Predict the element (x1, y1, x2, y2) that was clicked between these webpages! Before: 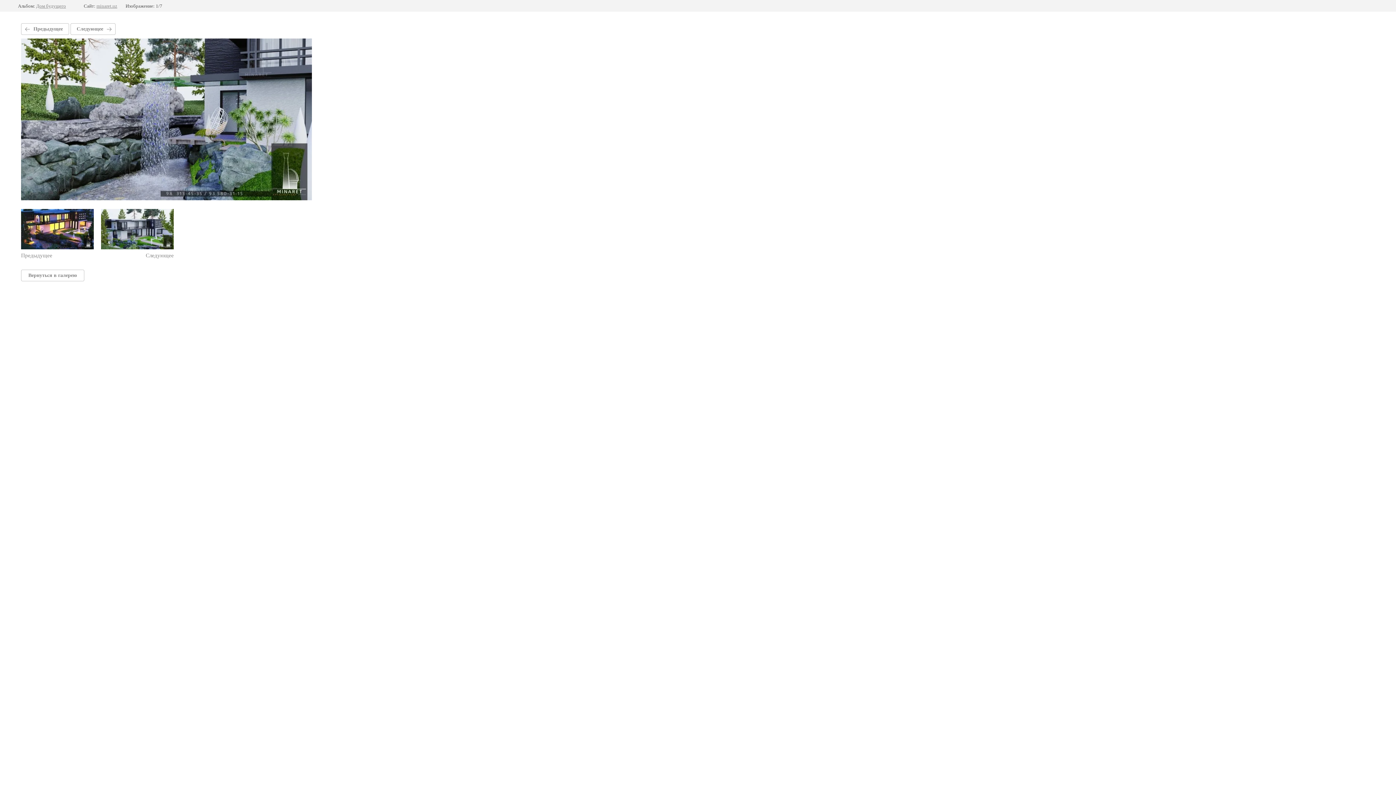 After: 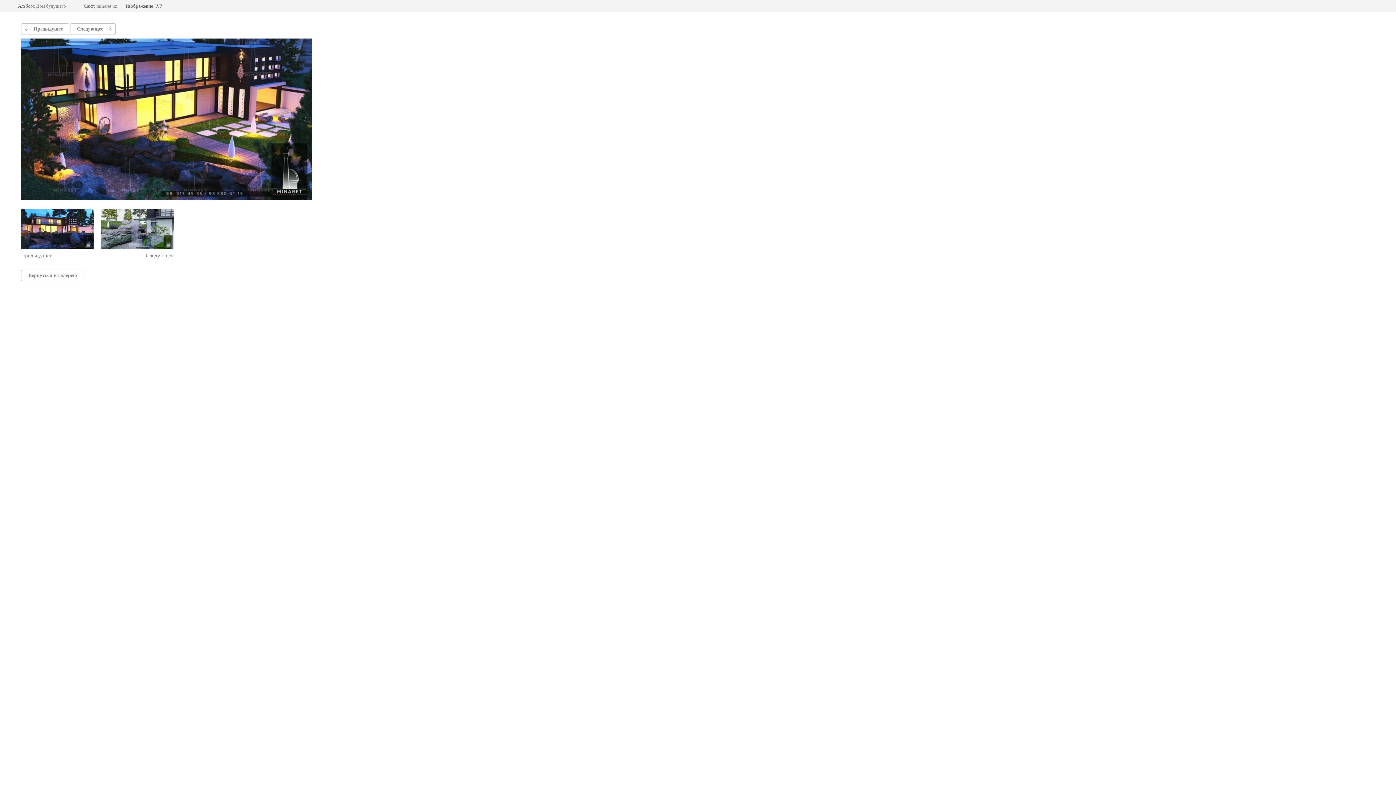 Action: label: Предыдущее bbox: (21, 23, 69, 34)